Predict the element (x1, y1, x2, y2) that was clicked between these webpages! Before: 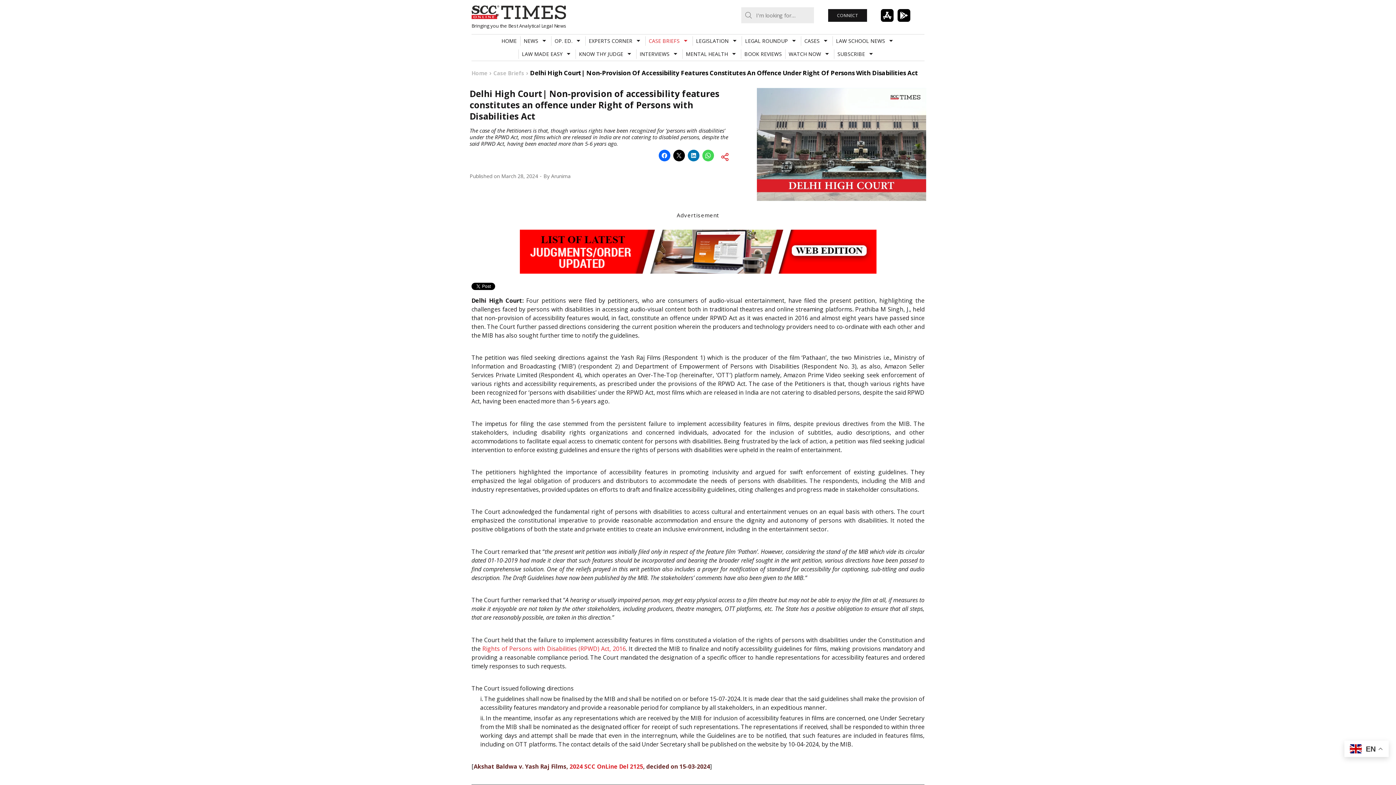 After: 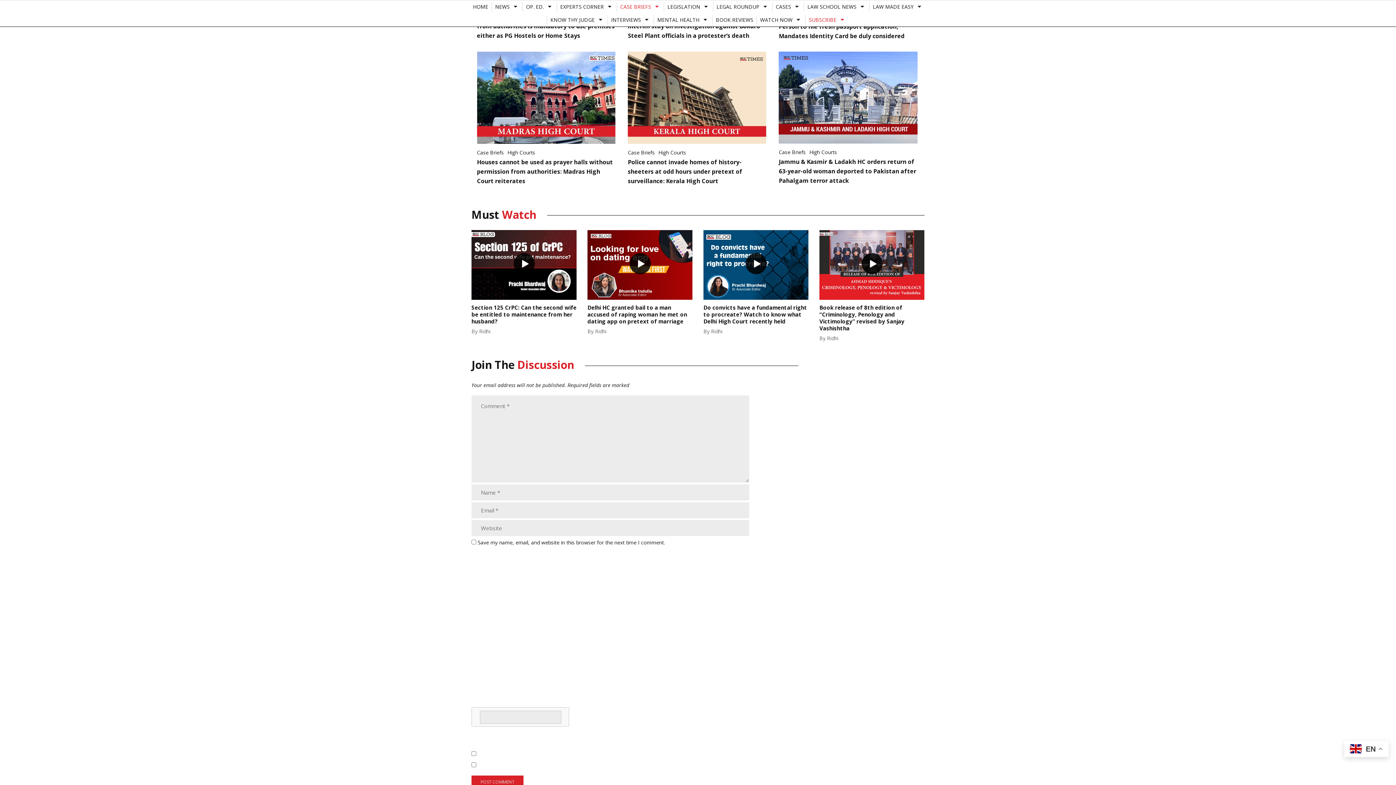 Action: label: CONNECT bbox: (828, 8, 867, 21)